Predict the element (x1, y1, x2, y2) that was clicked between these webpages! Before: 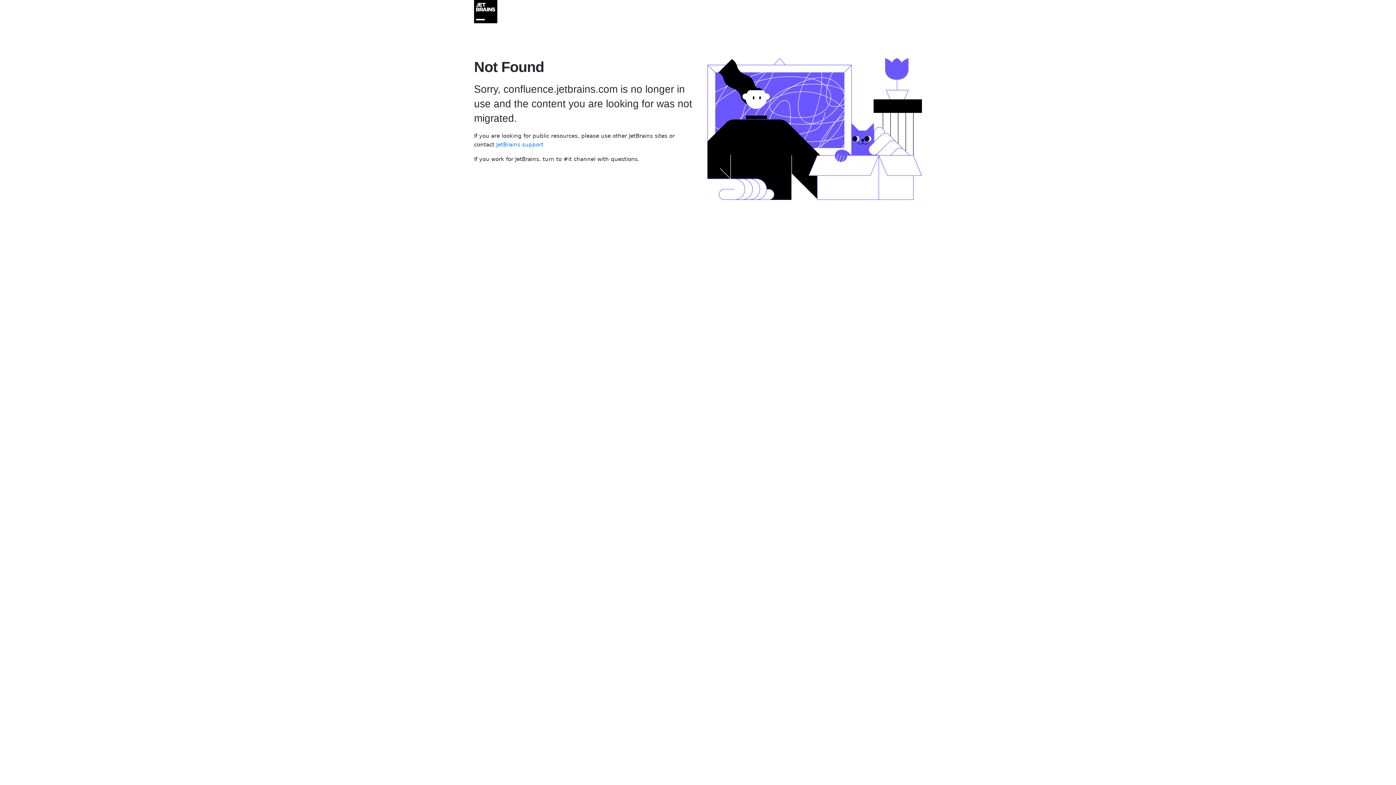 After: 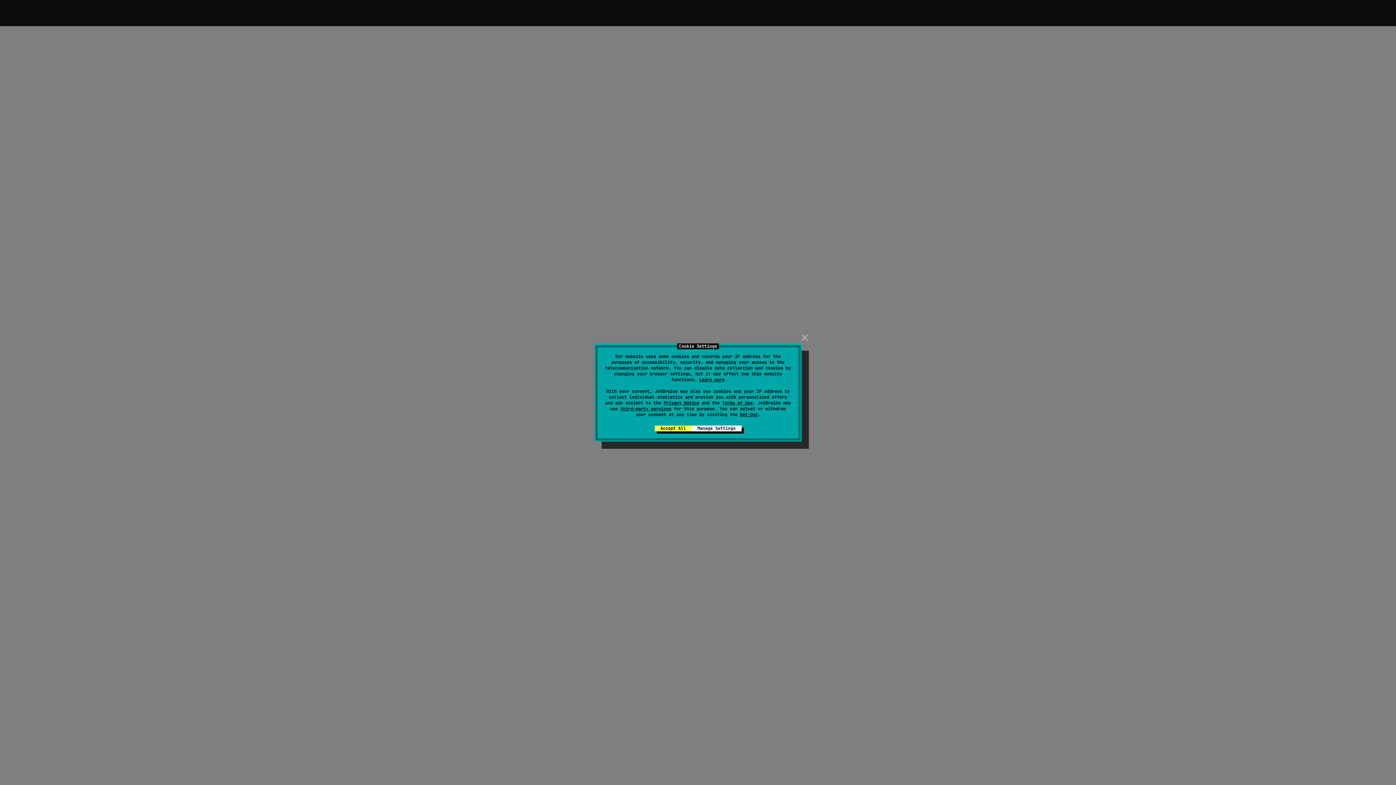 Action: label: JetBrains support bbox: (496, 141, 543, 148)